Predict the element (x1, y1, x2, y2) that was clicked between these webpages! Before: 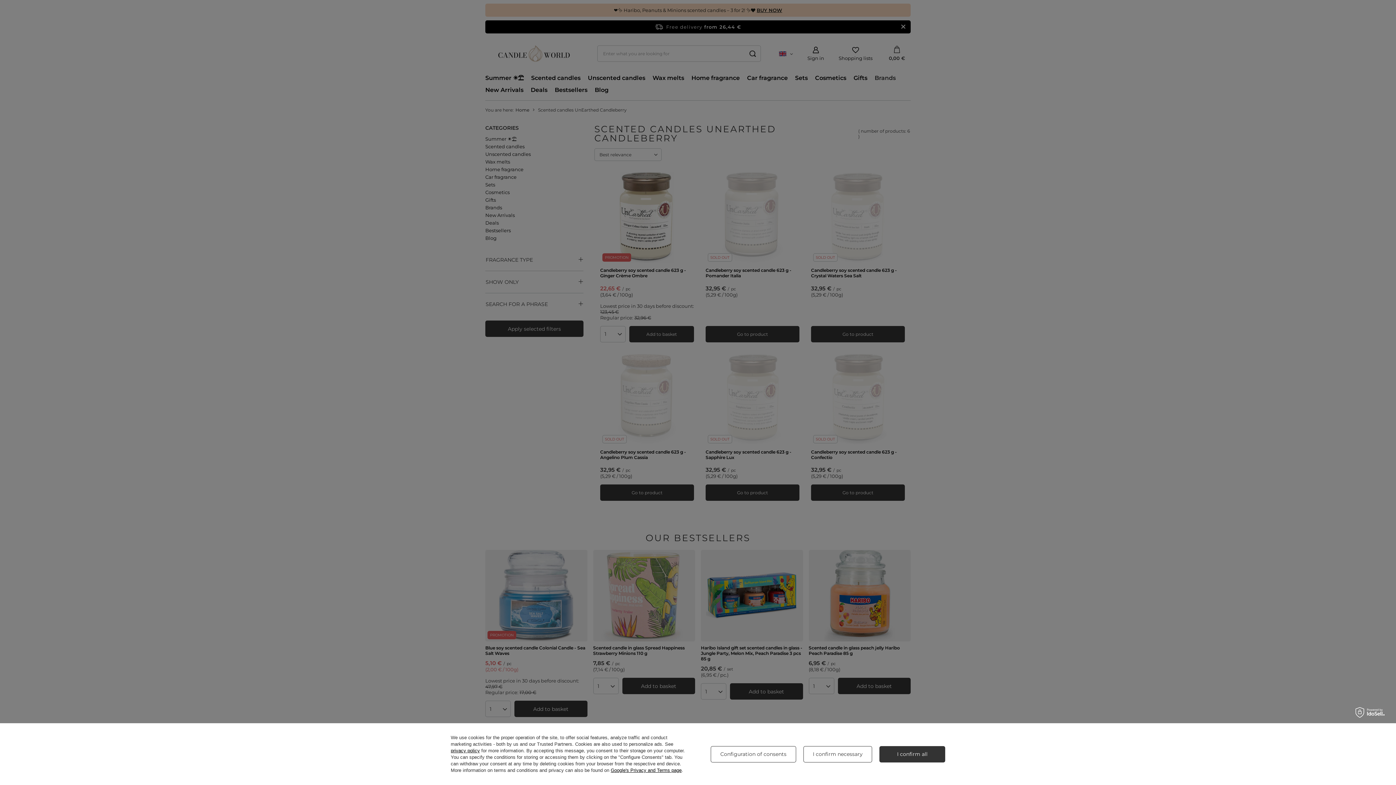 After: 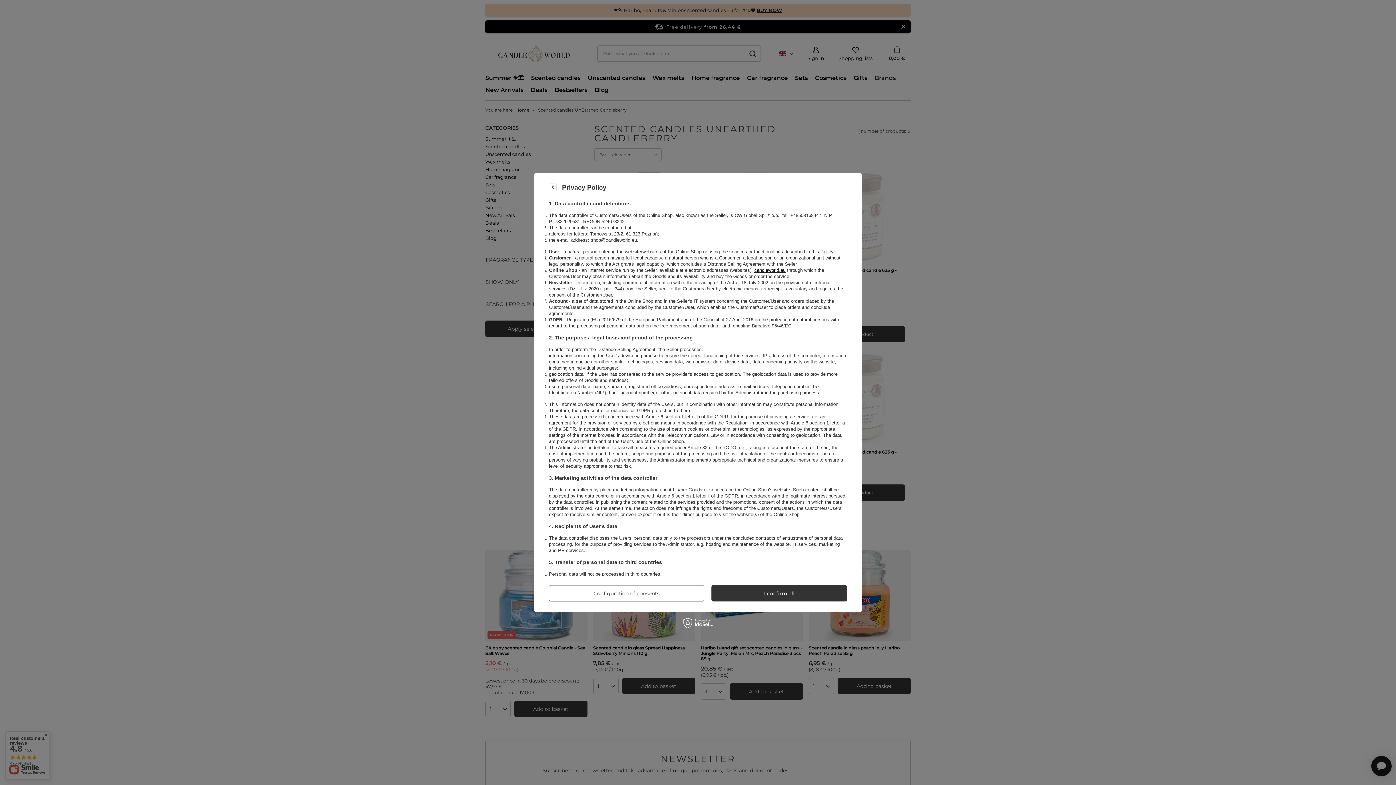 Action: bbox: (450, 748, 480, 753) label: privacy policy